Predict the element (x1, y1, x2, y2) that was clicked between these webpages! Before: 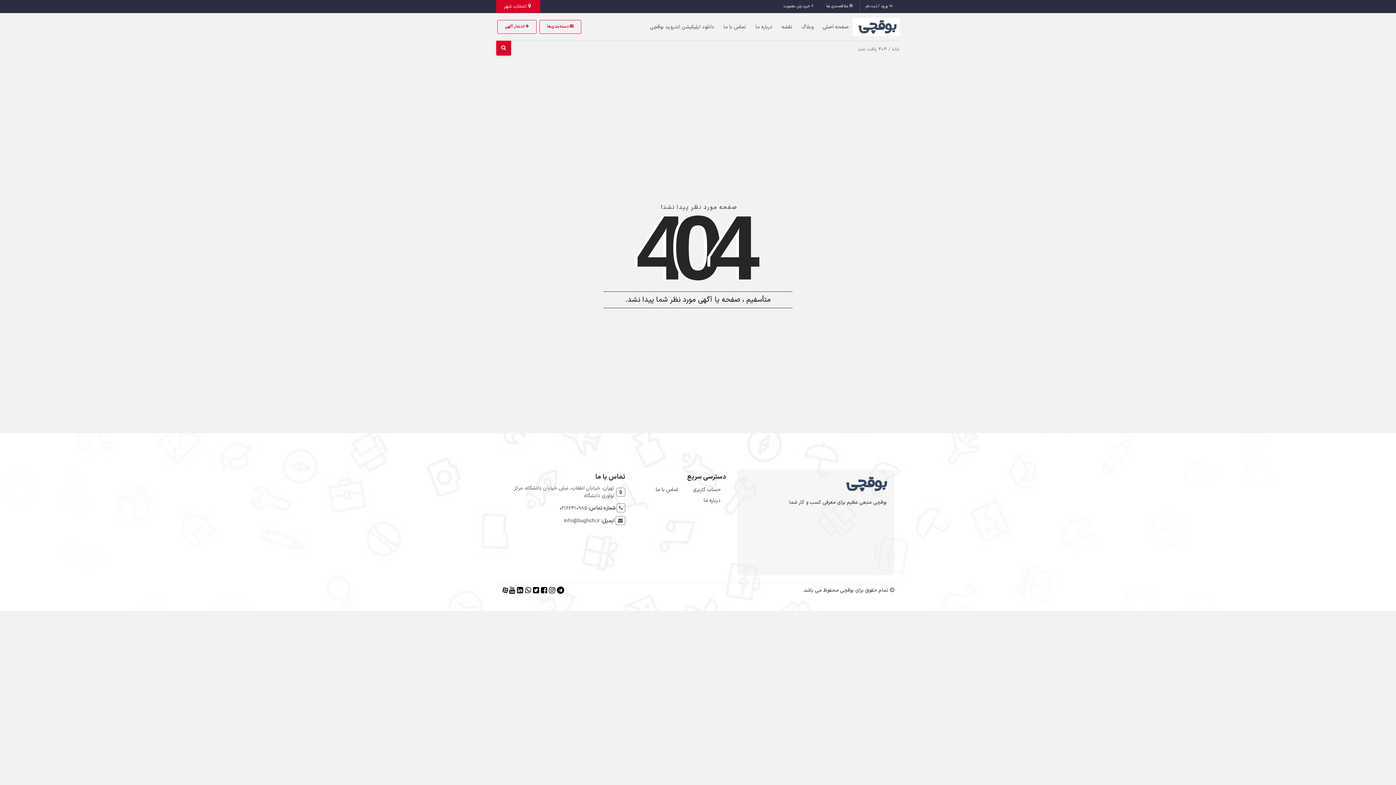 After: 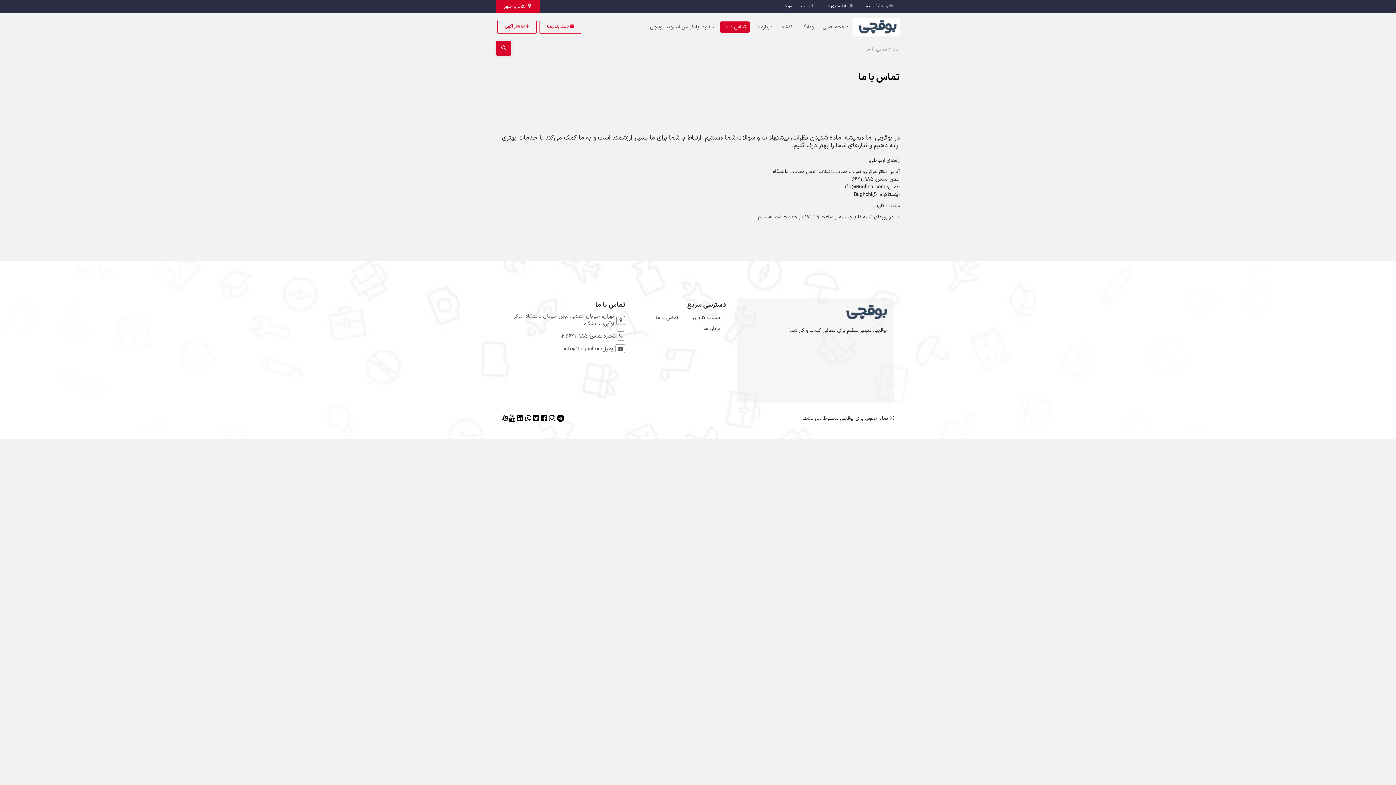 Action: bbox: (720, 21, 750, 32) label: تماس با ما